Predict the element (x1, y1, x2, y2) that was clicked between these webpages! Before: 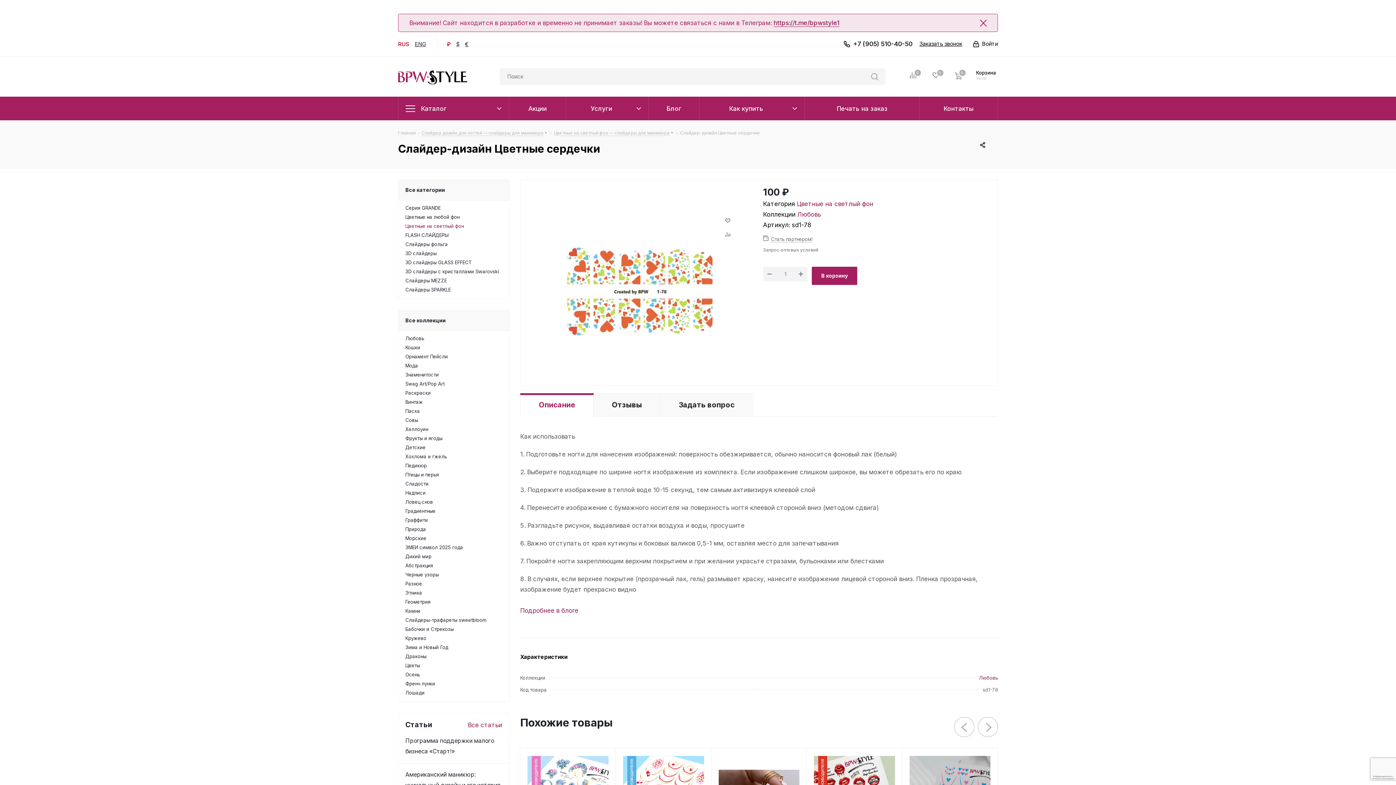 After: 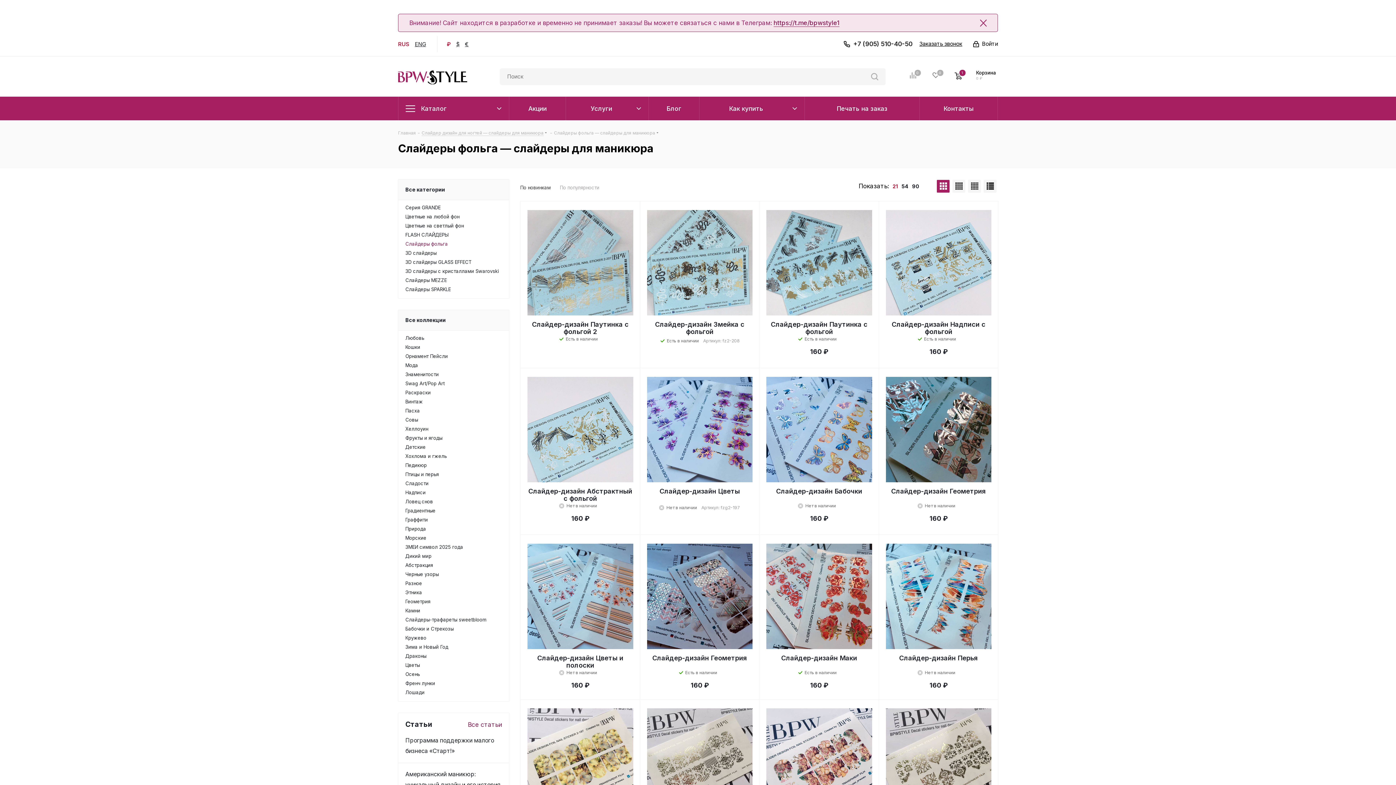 Action: label: Слайдеры фольга bbox: (405, 241, 502, 247)